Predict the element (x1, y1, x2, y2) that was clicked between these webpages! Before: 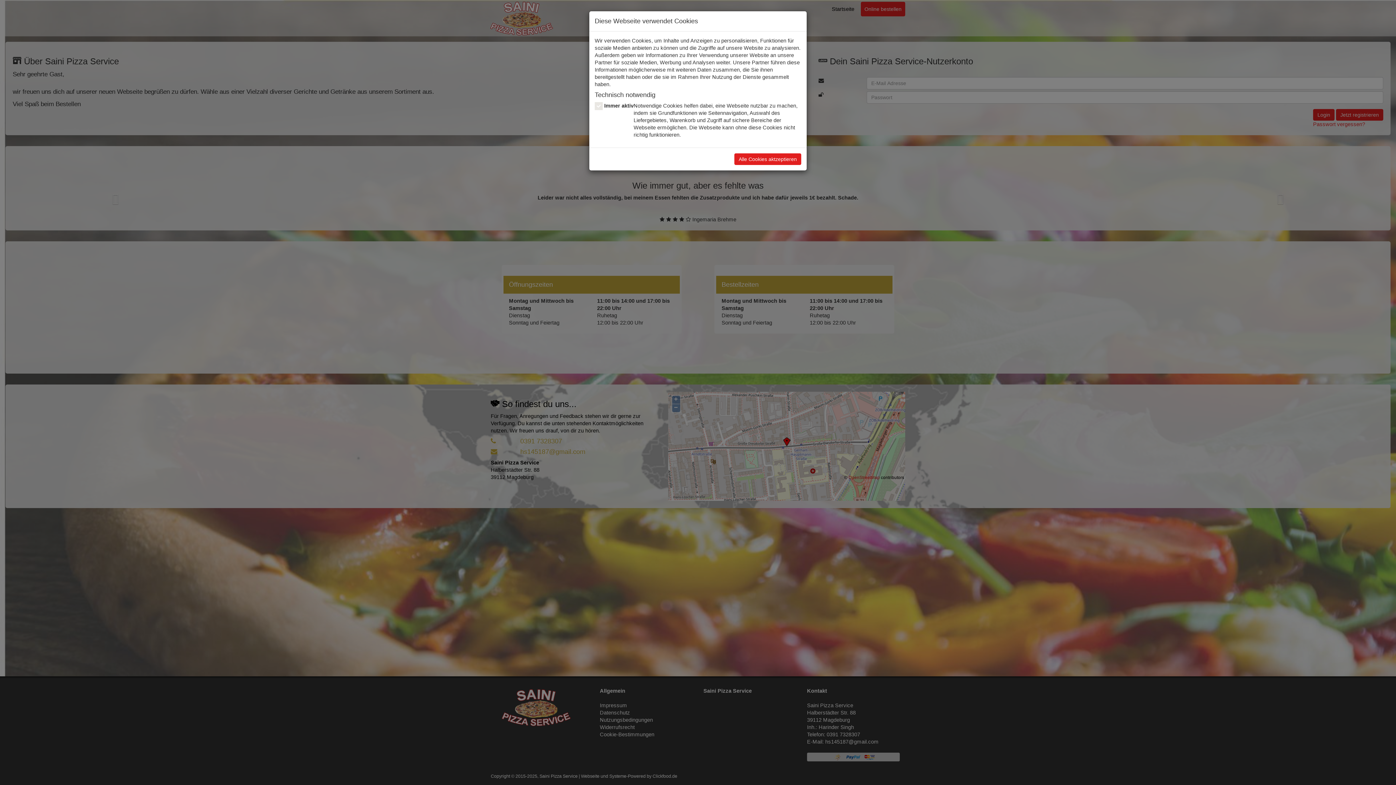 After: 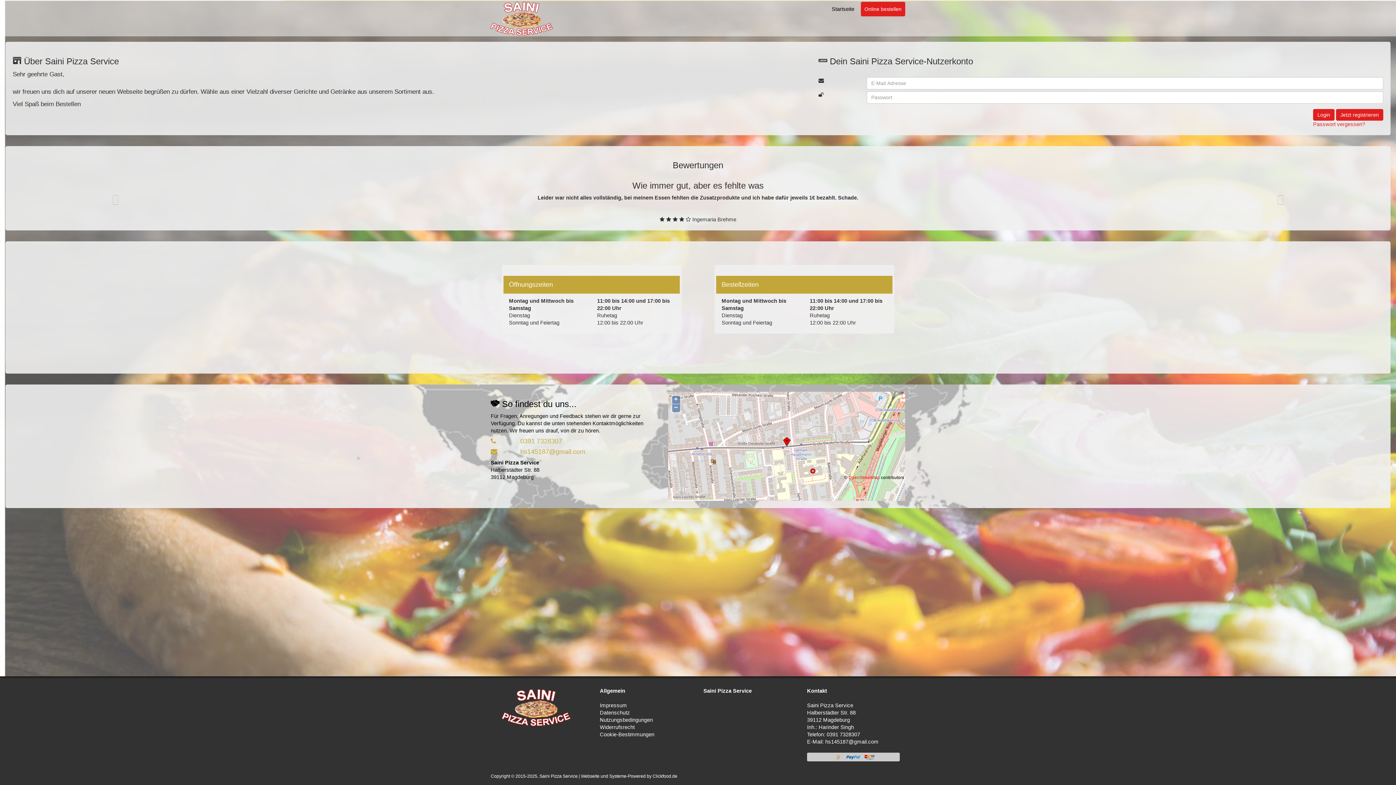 Action: label: Alle Cookies aktzeptieren bbox: (734, 153, 801, 165)